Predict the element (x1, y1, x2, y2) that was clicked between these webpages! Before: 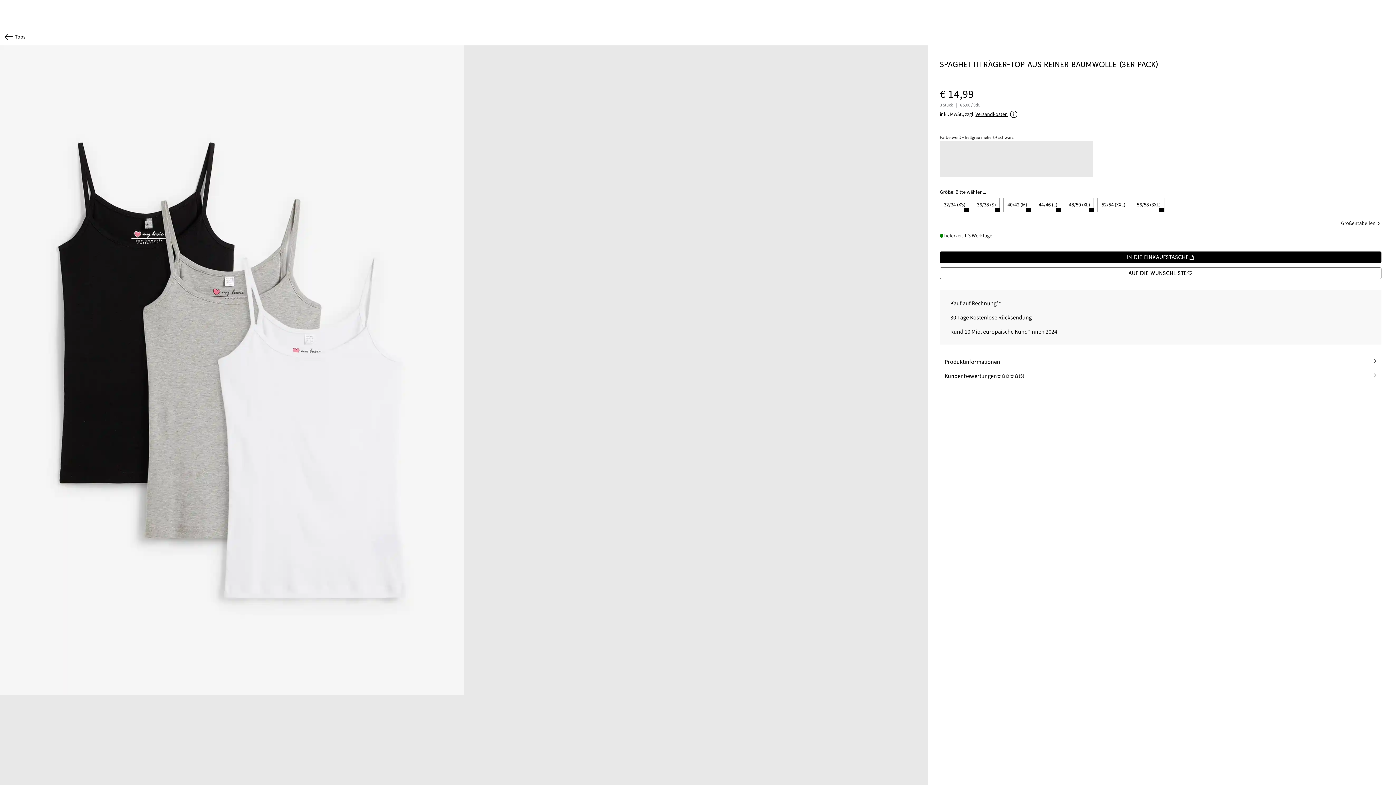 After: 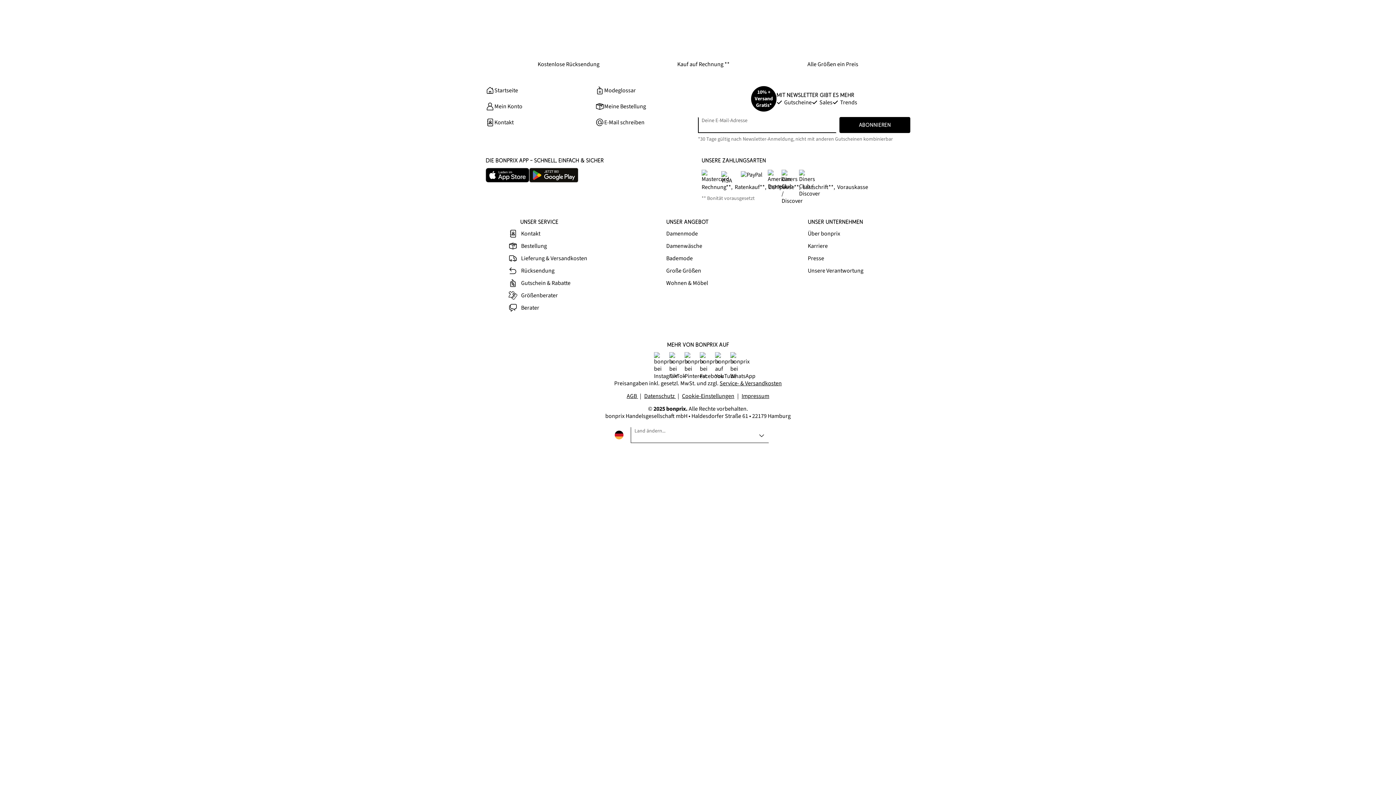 Action: bbox: (945, 296, 1375, 310) label: Kauf auf Rechnung**